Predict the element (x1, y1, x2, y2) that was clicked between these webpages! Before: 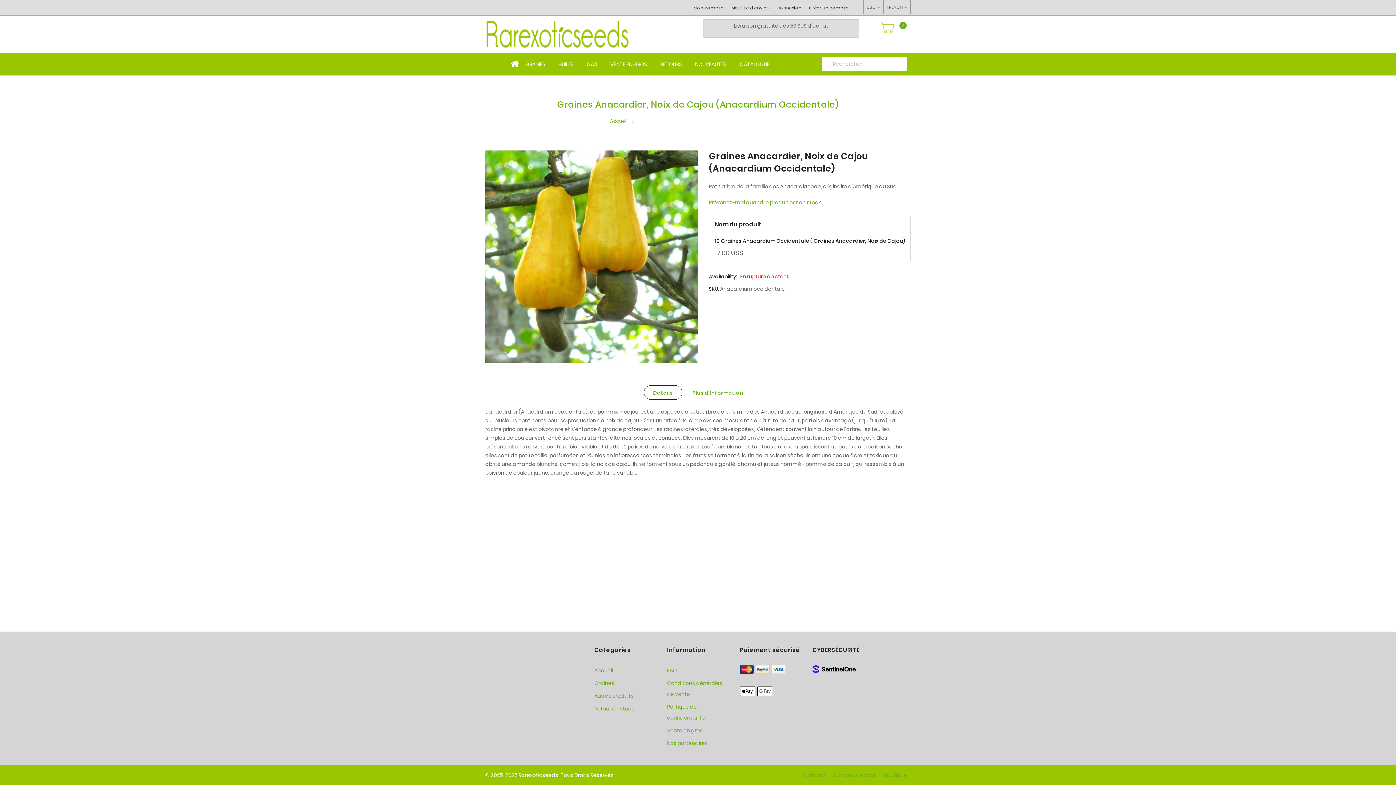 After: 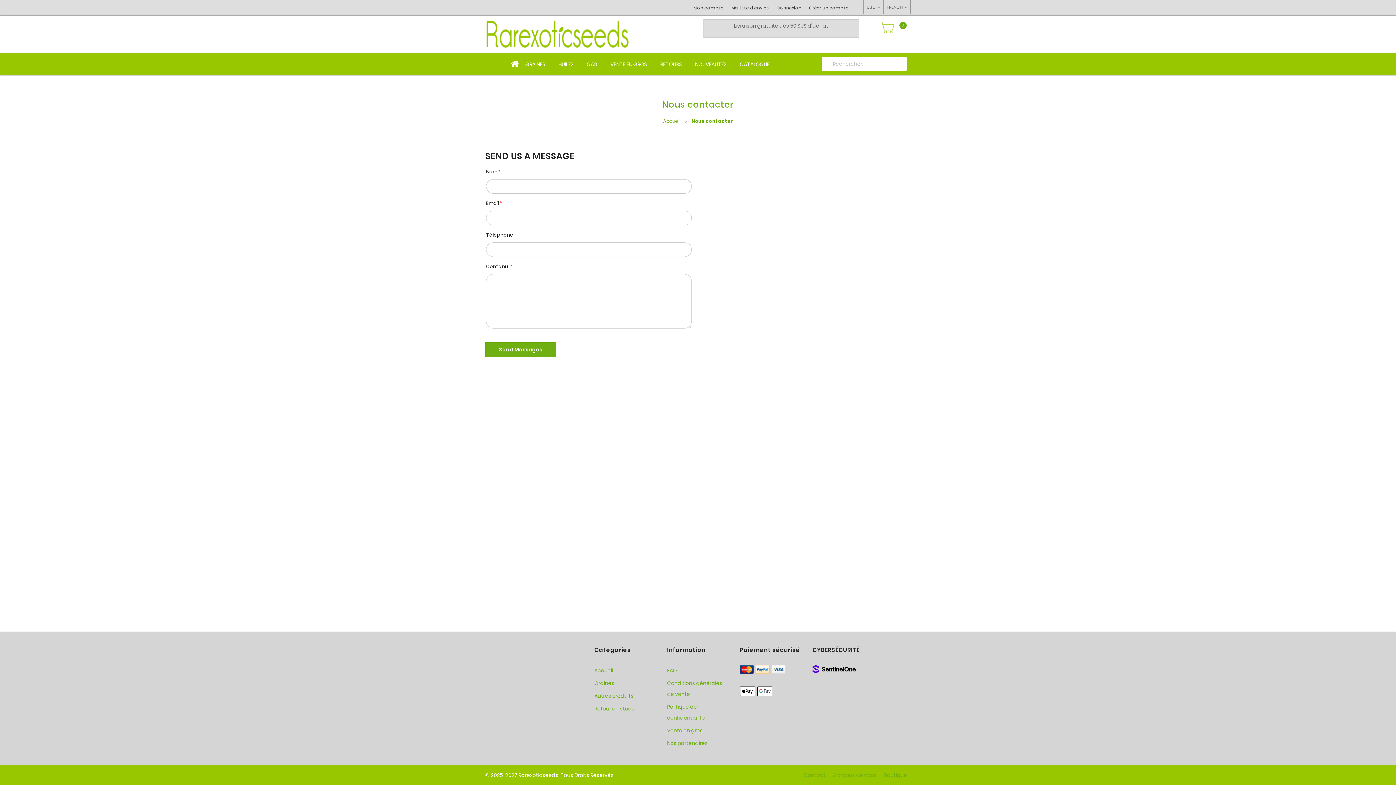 Action: bbox: (804, 772, 825, 779) label: Contact